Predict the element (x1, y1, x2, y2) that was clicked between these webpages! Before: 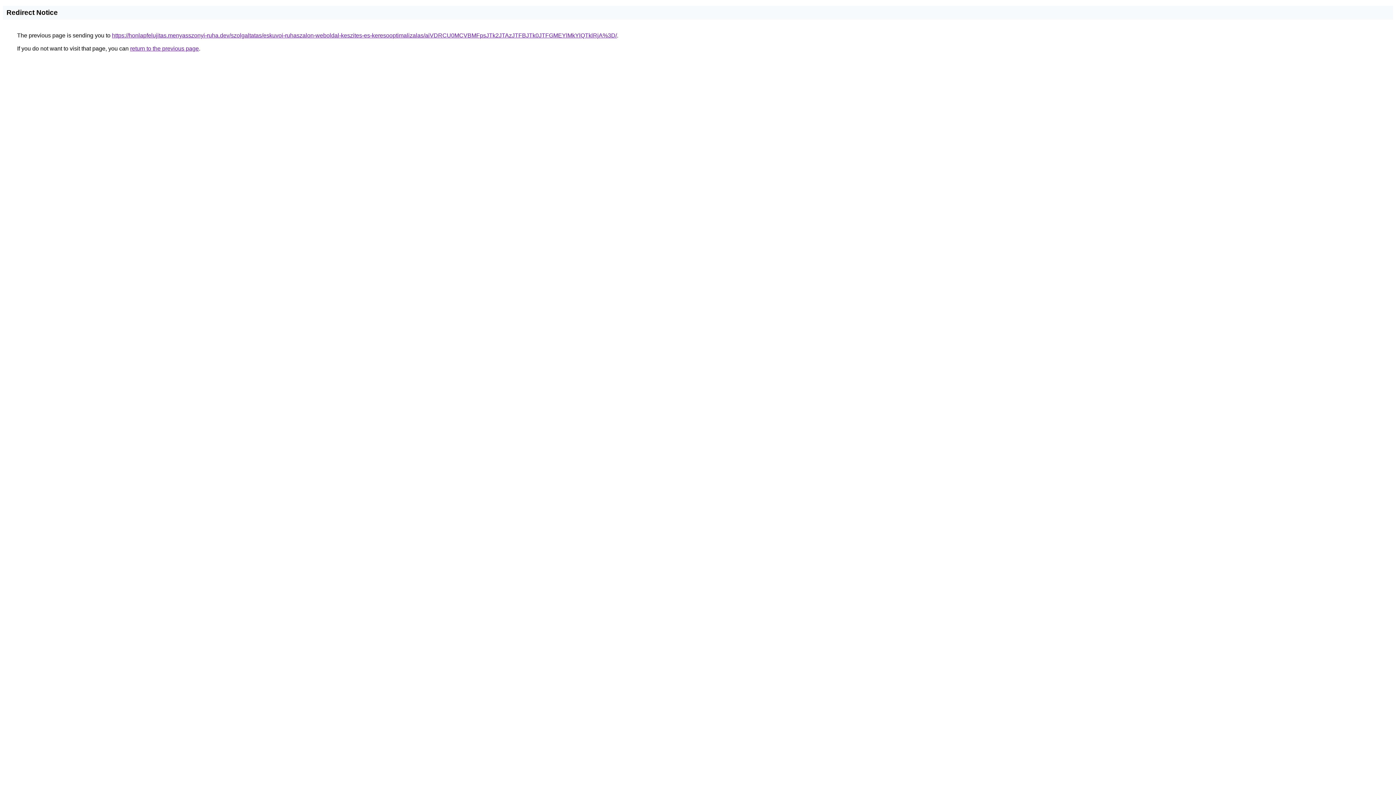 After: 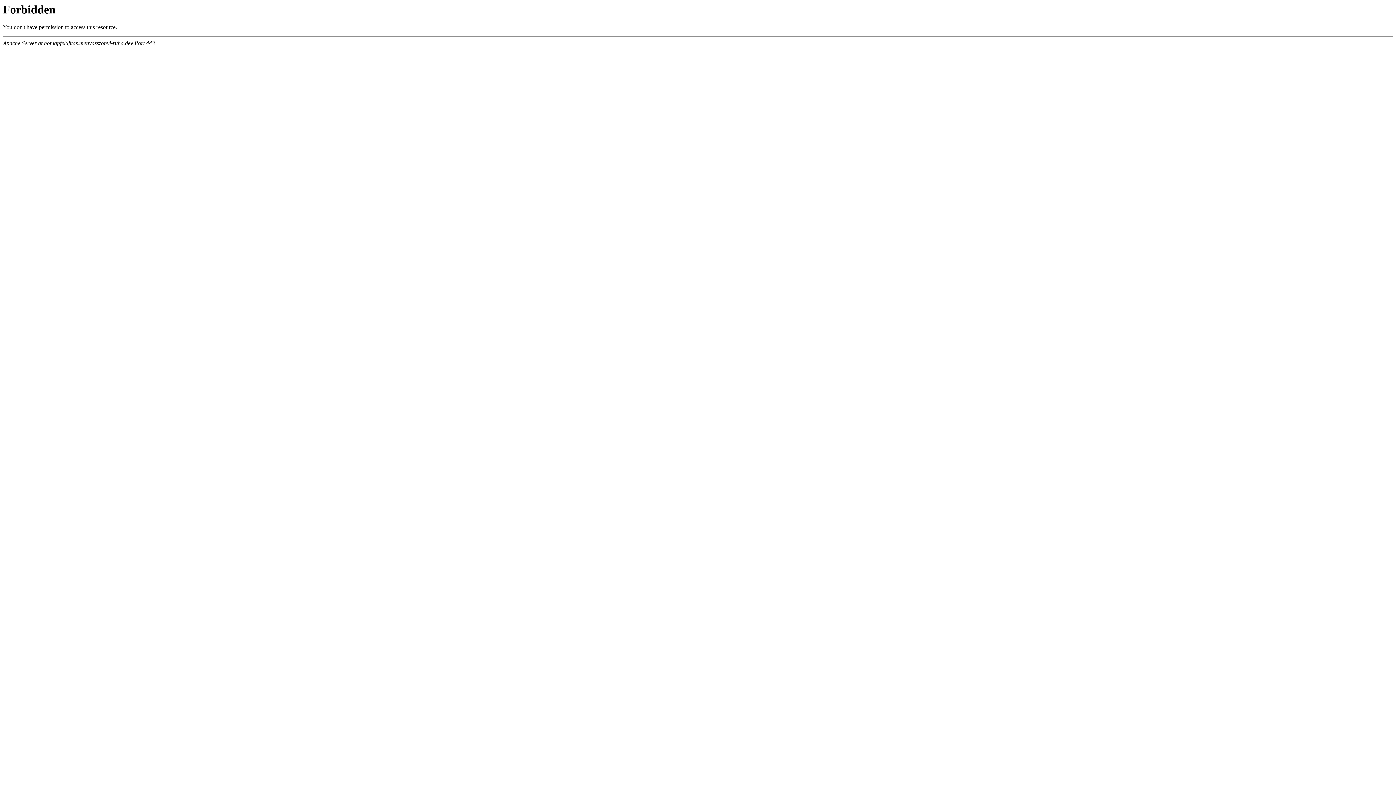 Action: label: https://honlapfelujitas.menyasszonyi-ruha.dev/szolgaltatas/eskuvoi-ruhaszalon-weboldal-keszites-es-keresooptimalizalas/aiVDRCU0MCVBMFpsJTk2JTAzJTFBJTk0JTFGMEYlMkYlQTklRjA%3D/ bbox: (112, 32, 617, 38)